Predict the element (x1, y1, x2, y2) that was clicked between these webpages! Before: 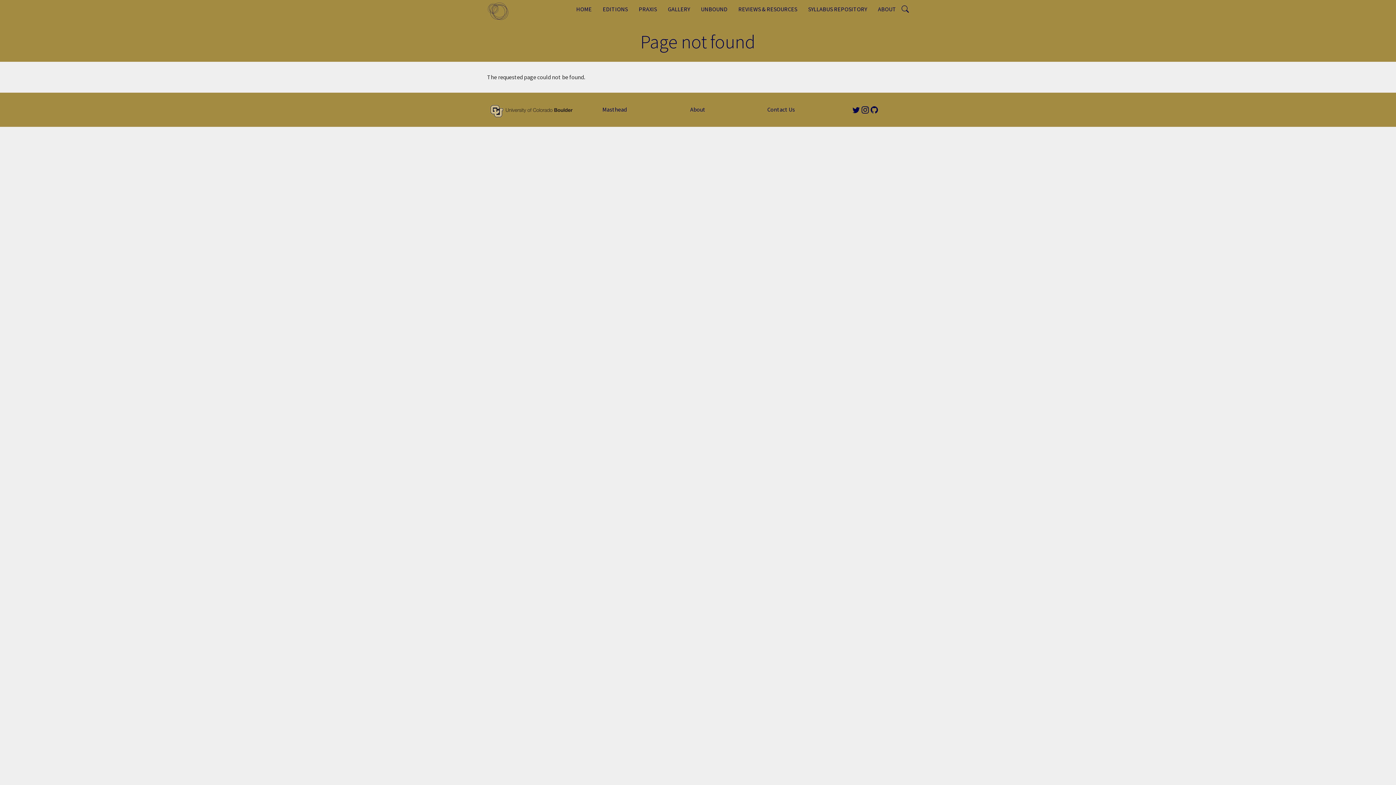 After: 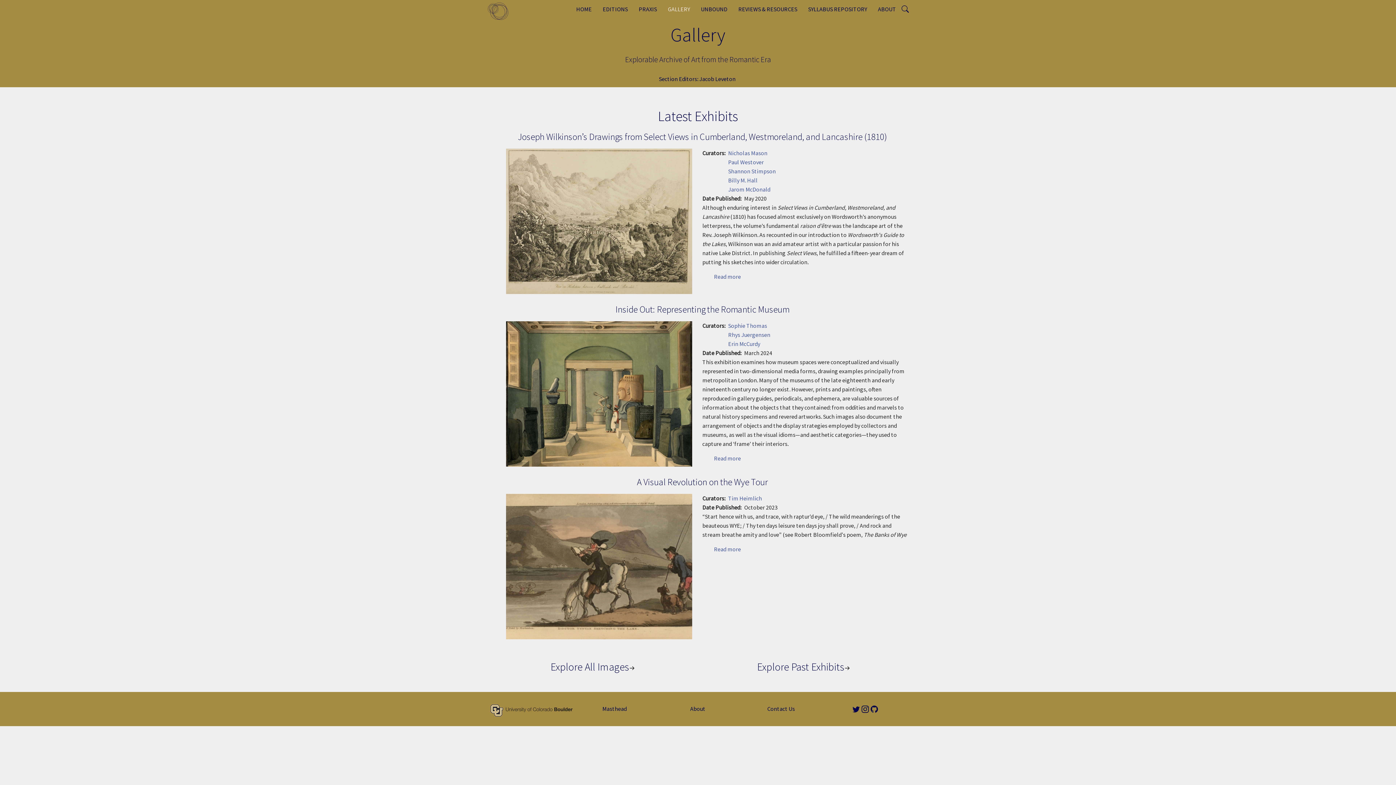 Action: bbox: (662, 0, 695, 18) label: GALLERY